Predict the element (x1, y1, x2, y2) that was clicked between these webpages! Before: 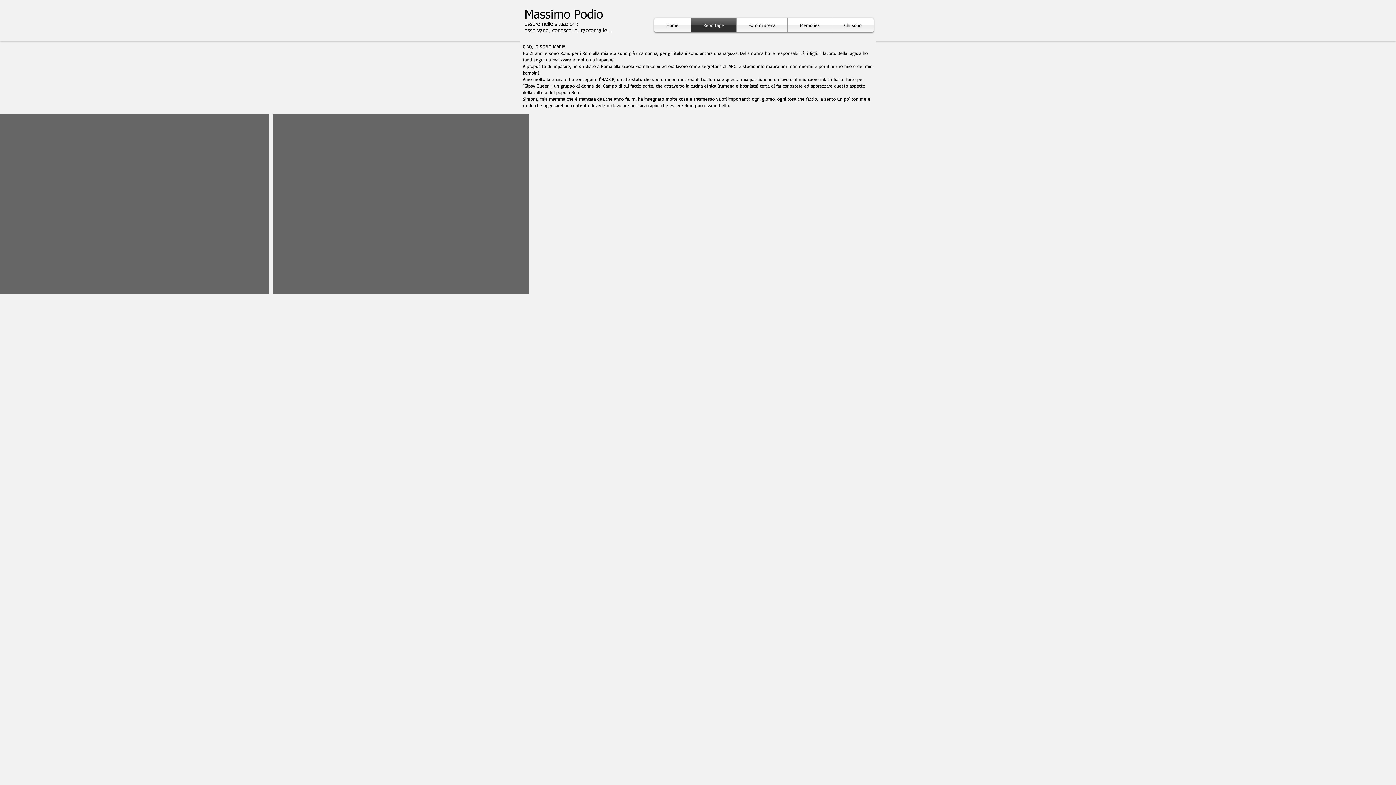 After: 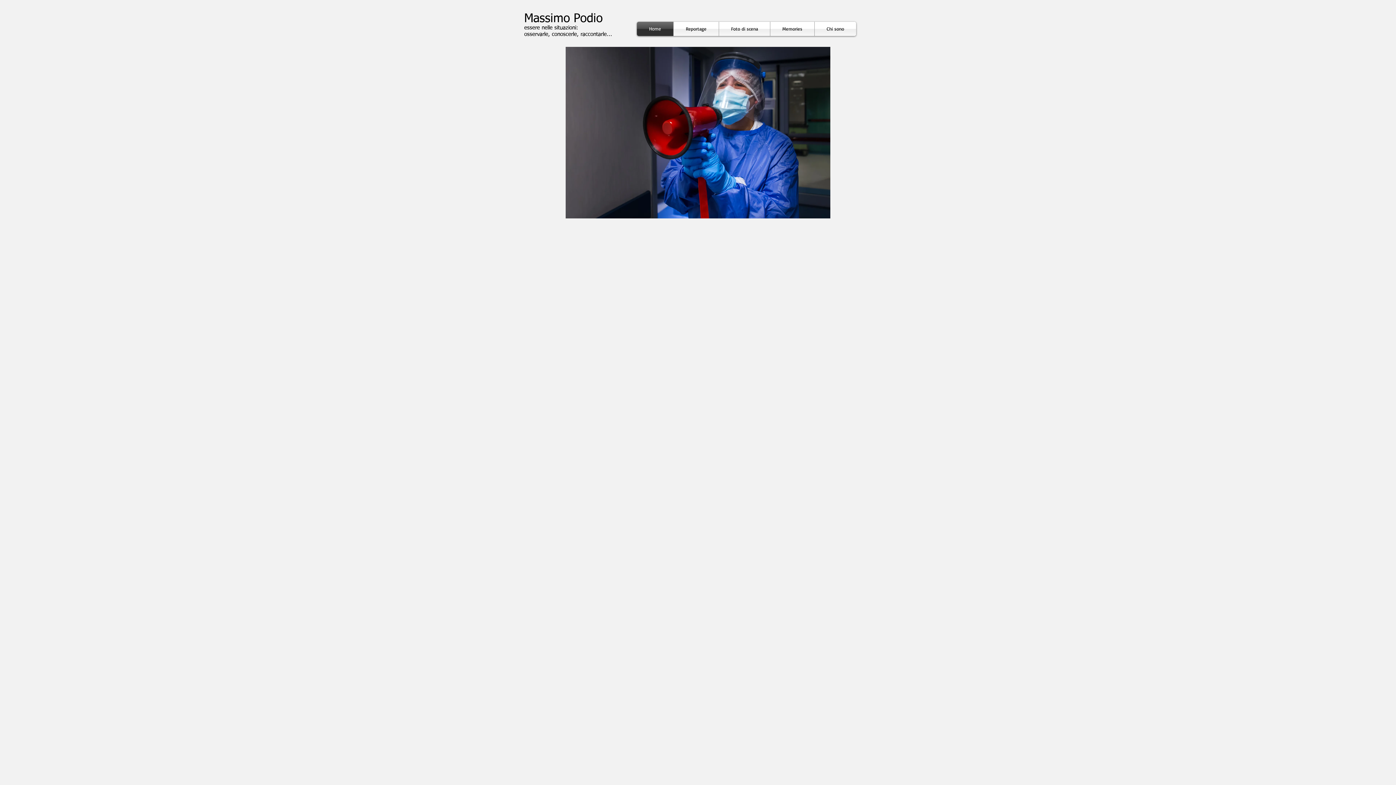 Action: label: Home bbox: (654, 18, 690, 32)